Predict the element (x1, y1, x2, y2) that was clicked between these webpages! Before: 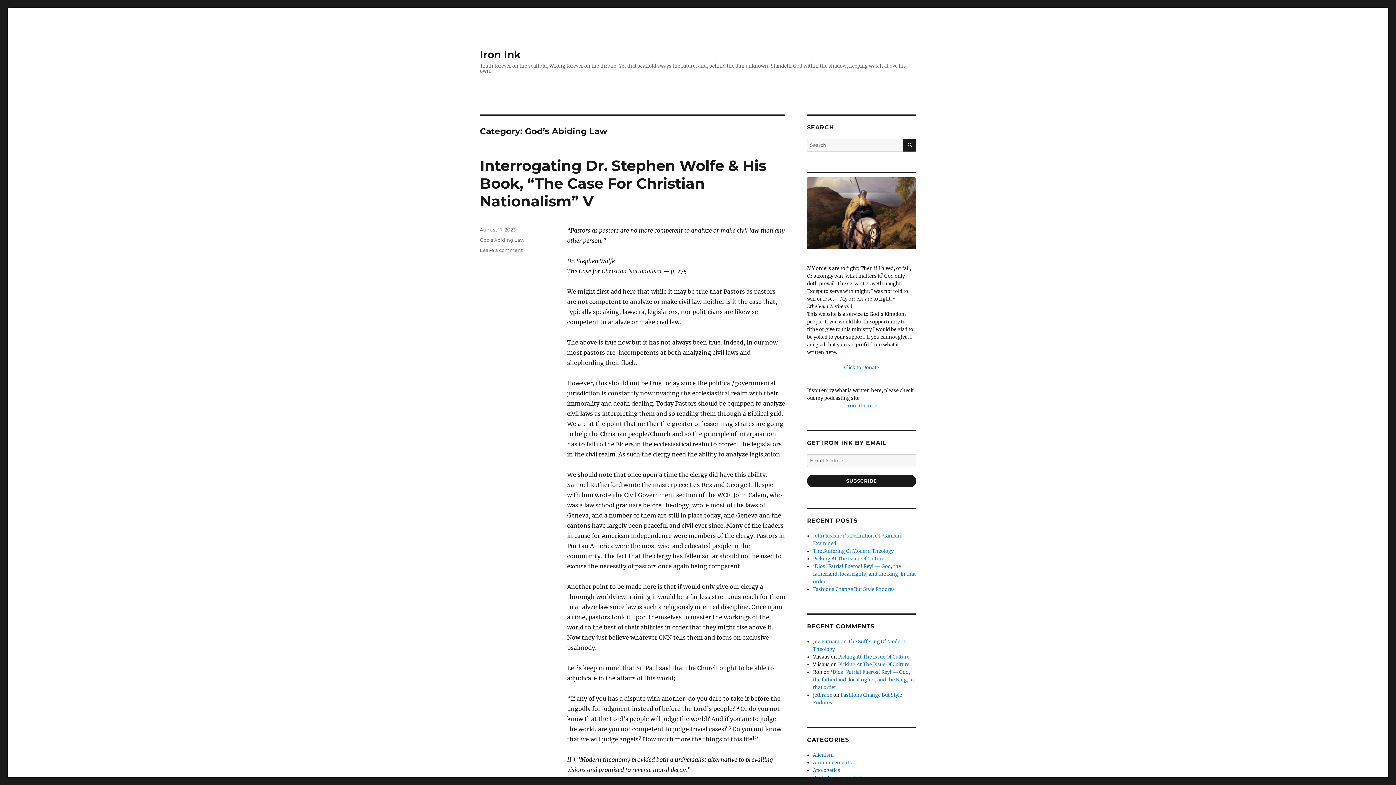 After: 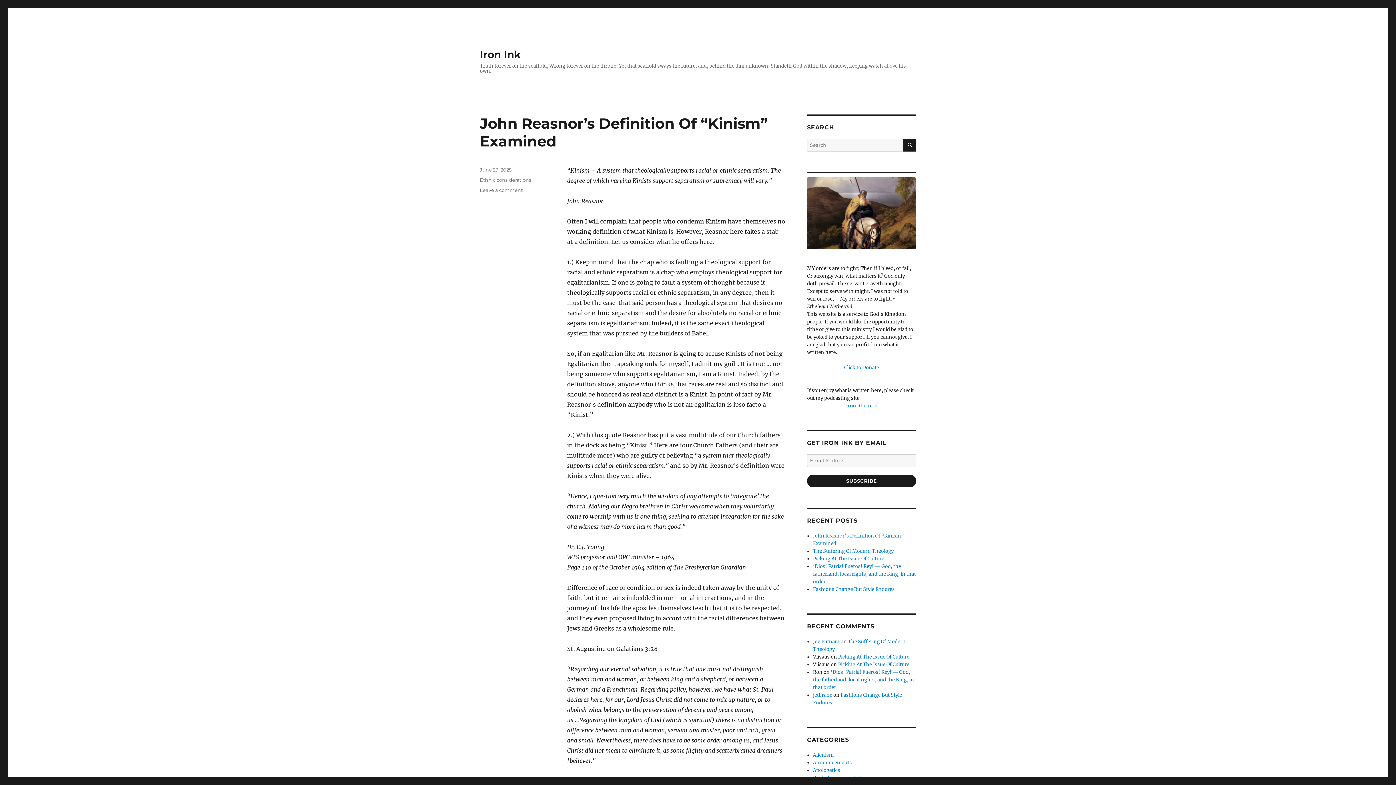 Action: bbox: (480, 48, 520, 60) label: Iron Ink